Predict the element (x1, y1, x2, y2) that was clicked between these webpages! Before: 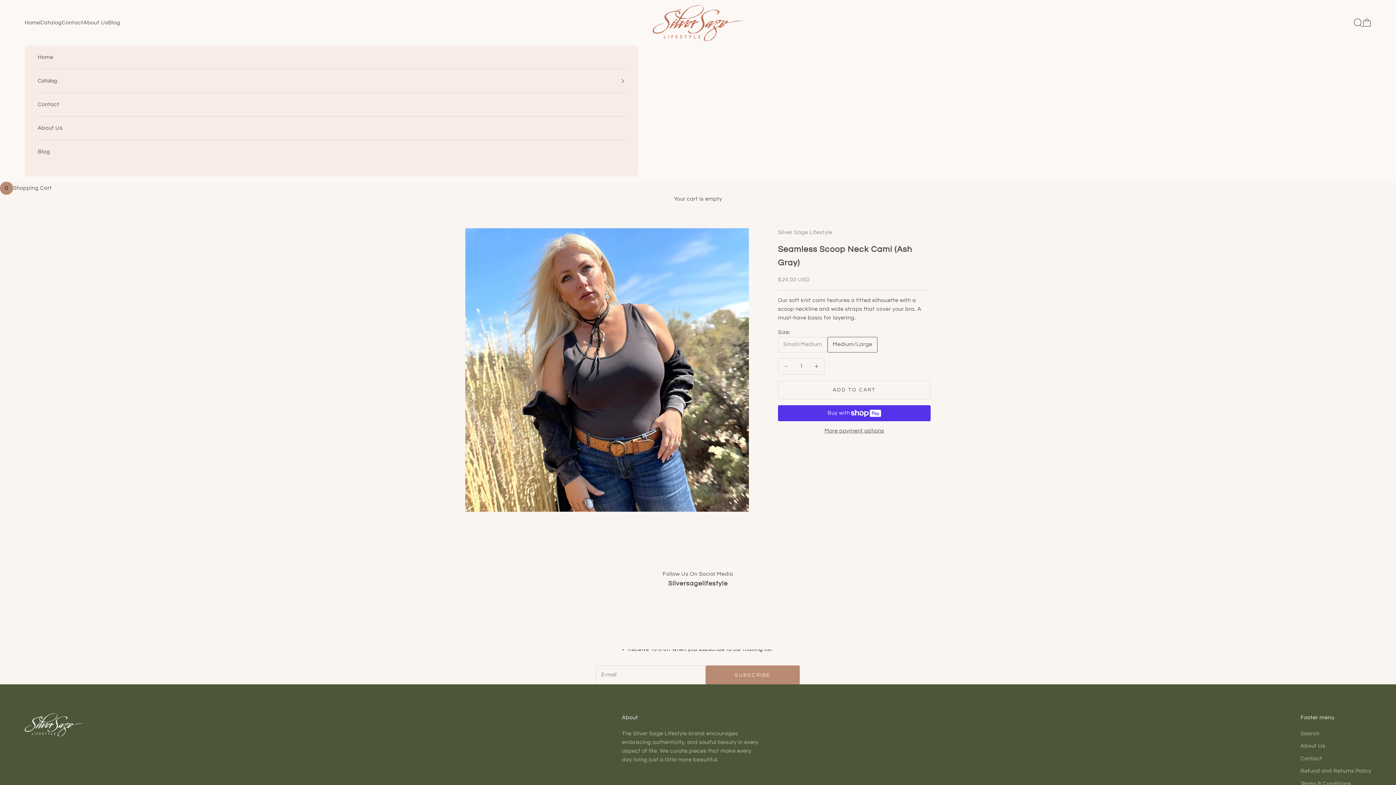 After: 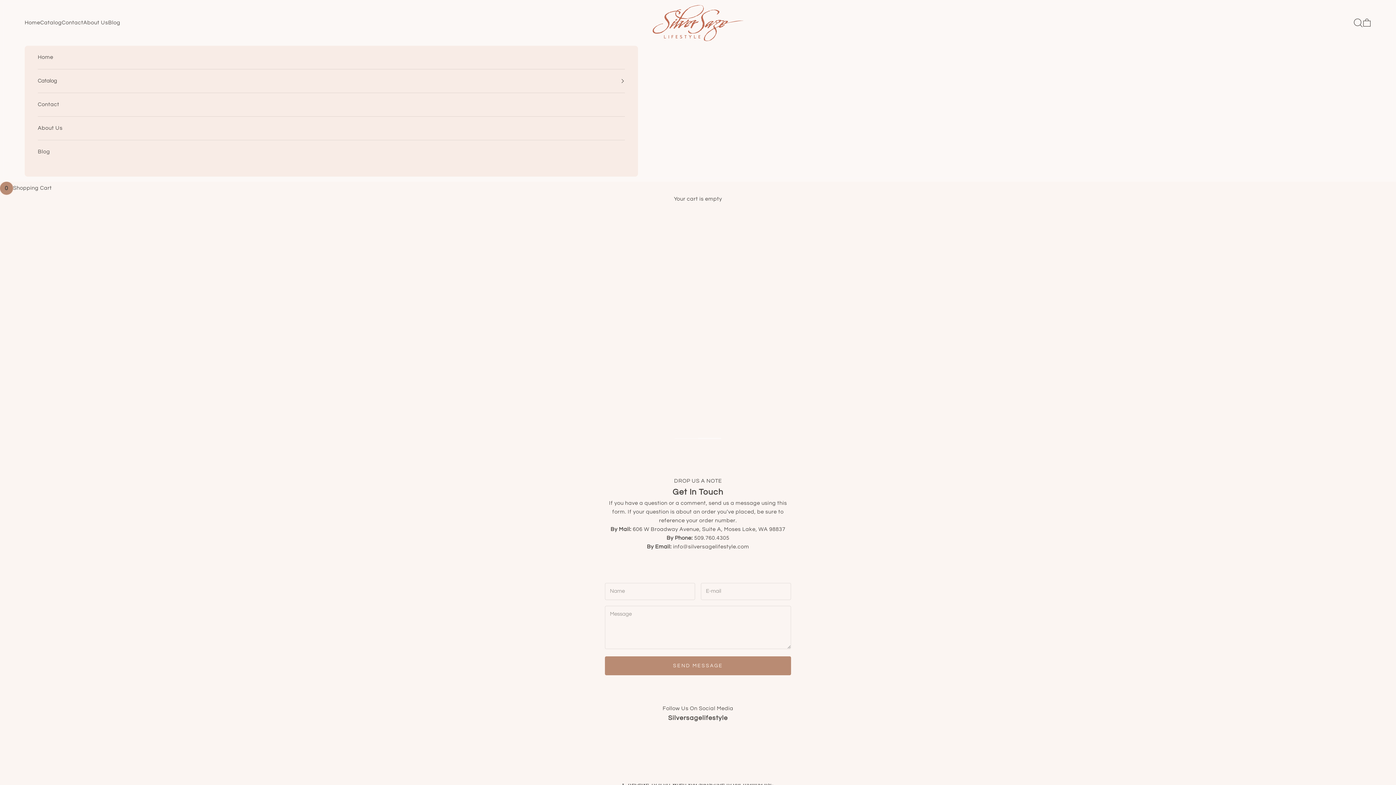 Action: bbox: (37, 93, 625, 116) label: Contact